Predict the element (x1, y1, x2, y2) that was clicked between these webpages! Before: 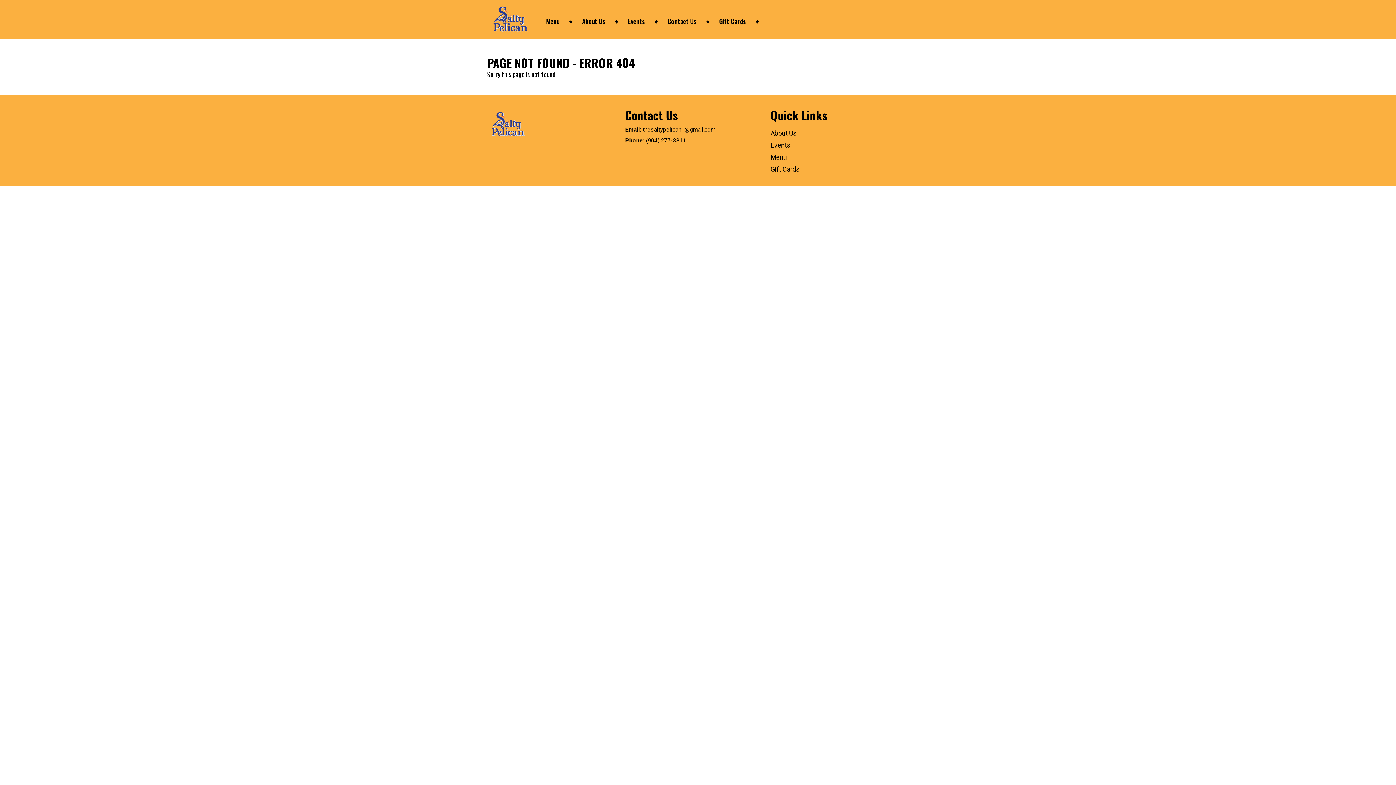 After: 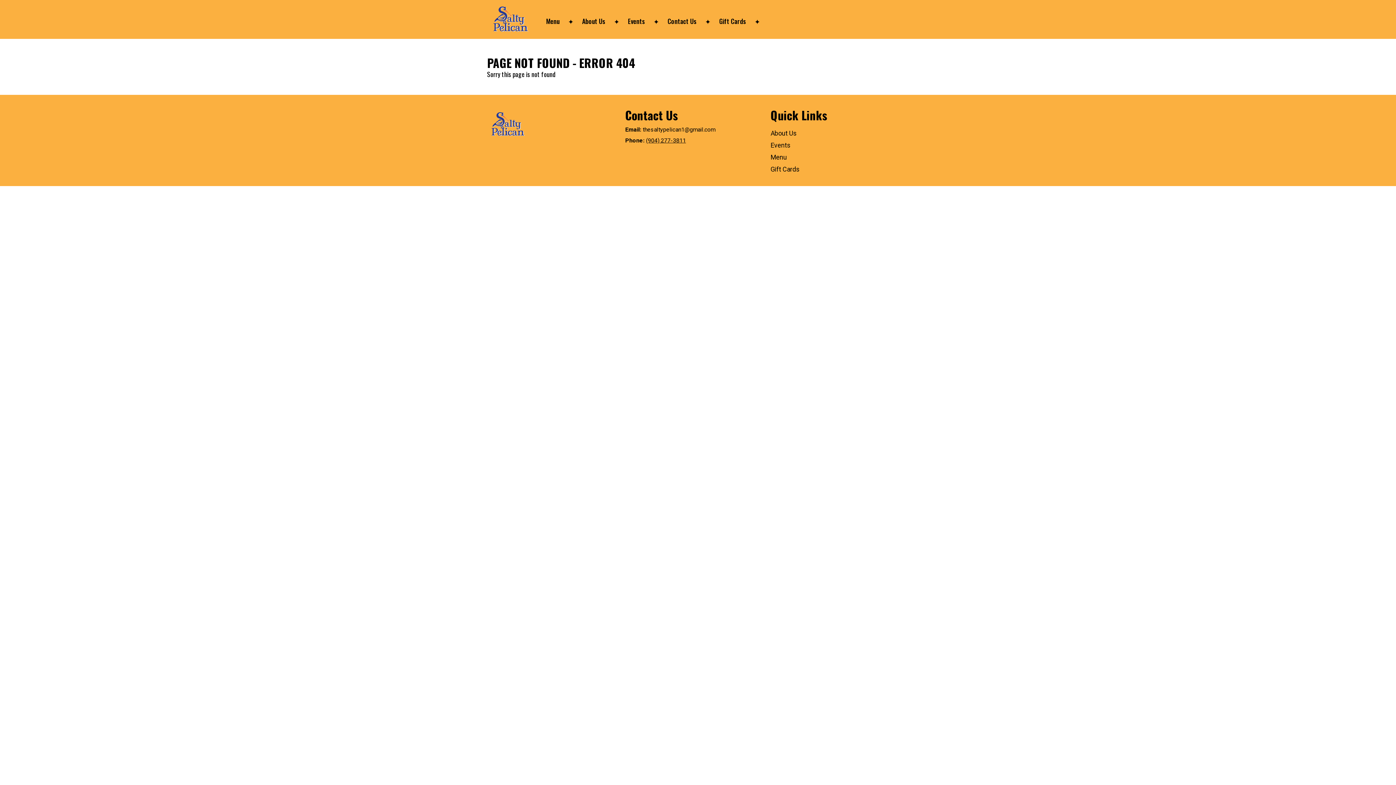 Action: bbox: (646, 137, 686, 143) label: (904) 277-3811